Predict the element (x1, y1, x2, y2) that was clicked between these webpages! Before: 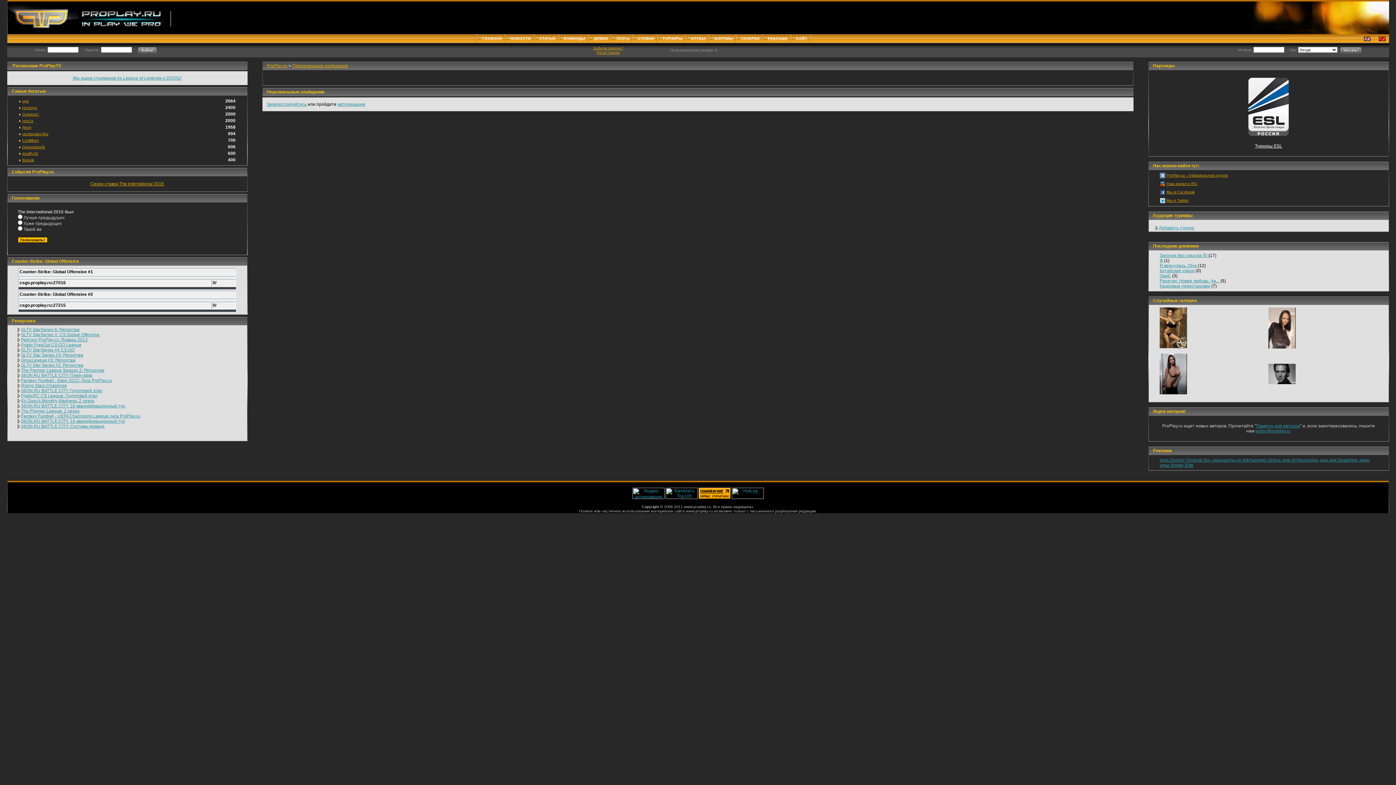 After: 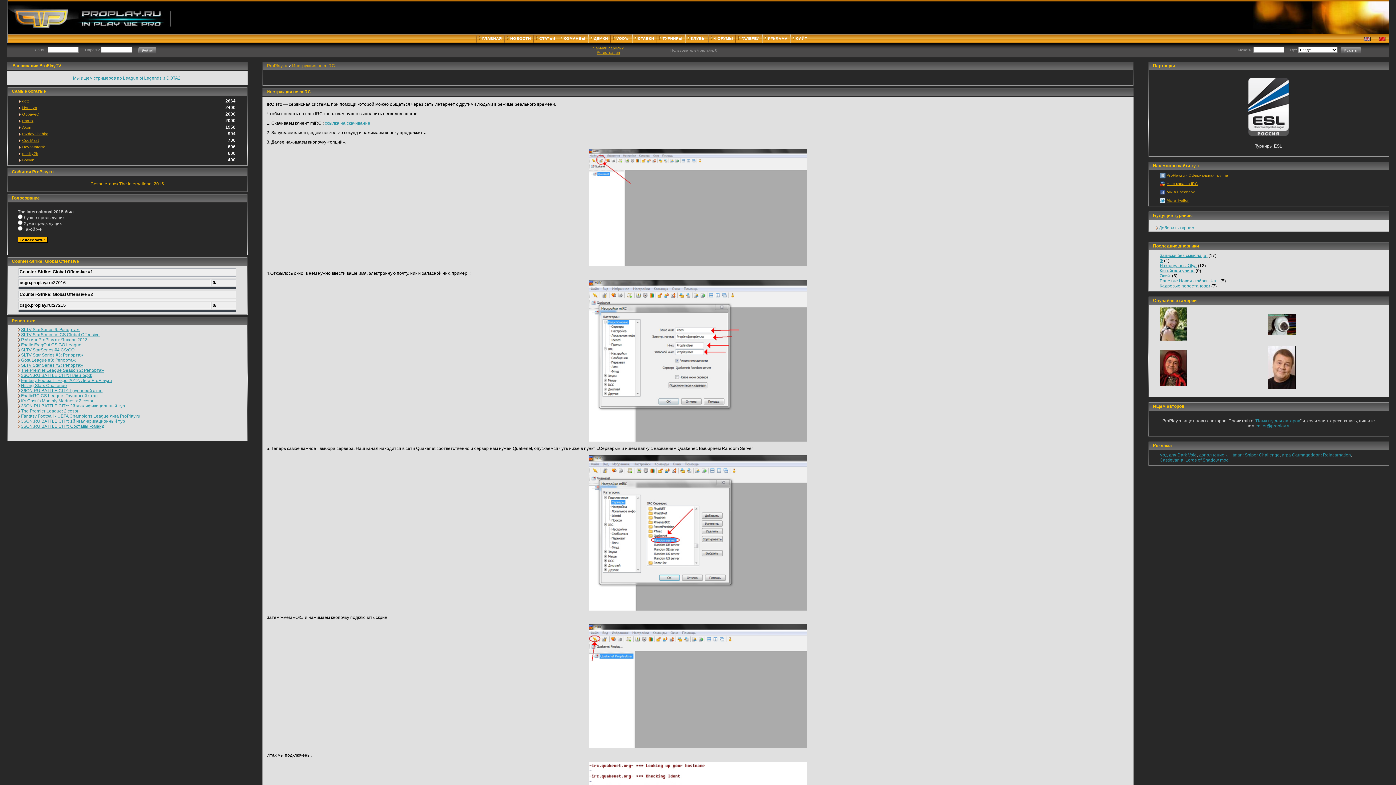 Action: label: Наш канал в IRC bbox: (1166, 181, 1198, 185)